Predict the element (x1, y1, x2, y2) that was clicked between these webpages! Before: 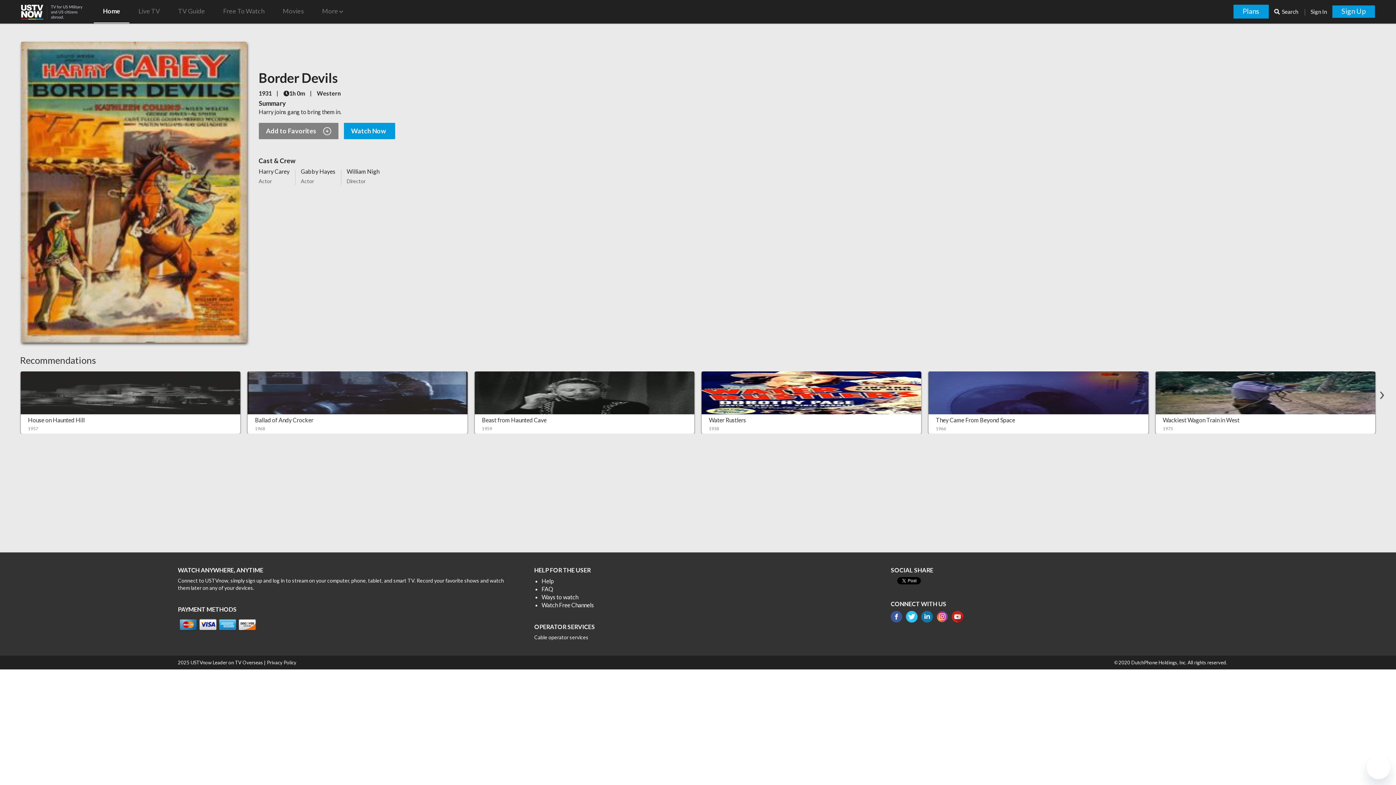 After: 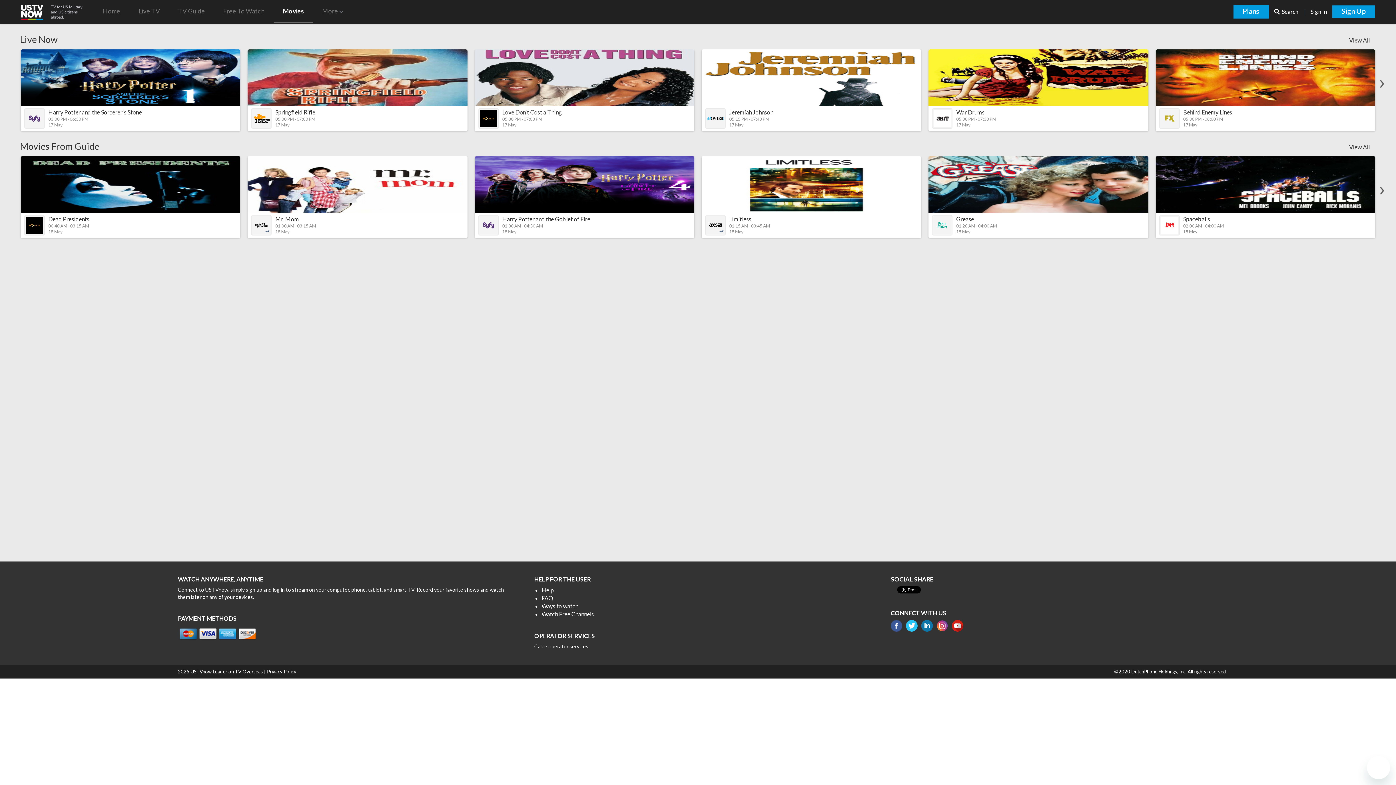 Action: bbox: (273, 0, 313, 23) label: Movies